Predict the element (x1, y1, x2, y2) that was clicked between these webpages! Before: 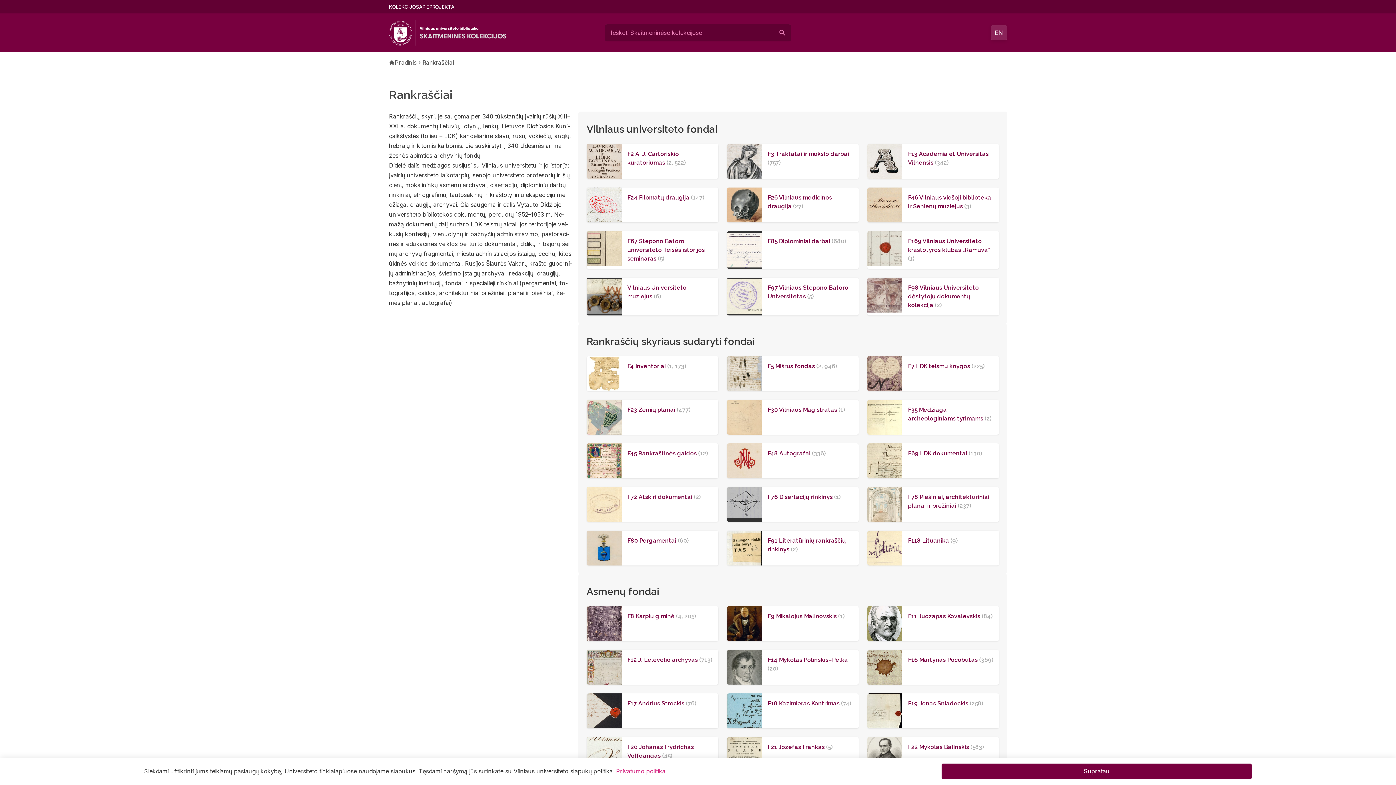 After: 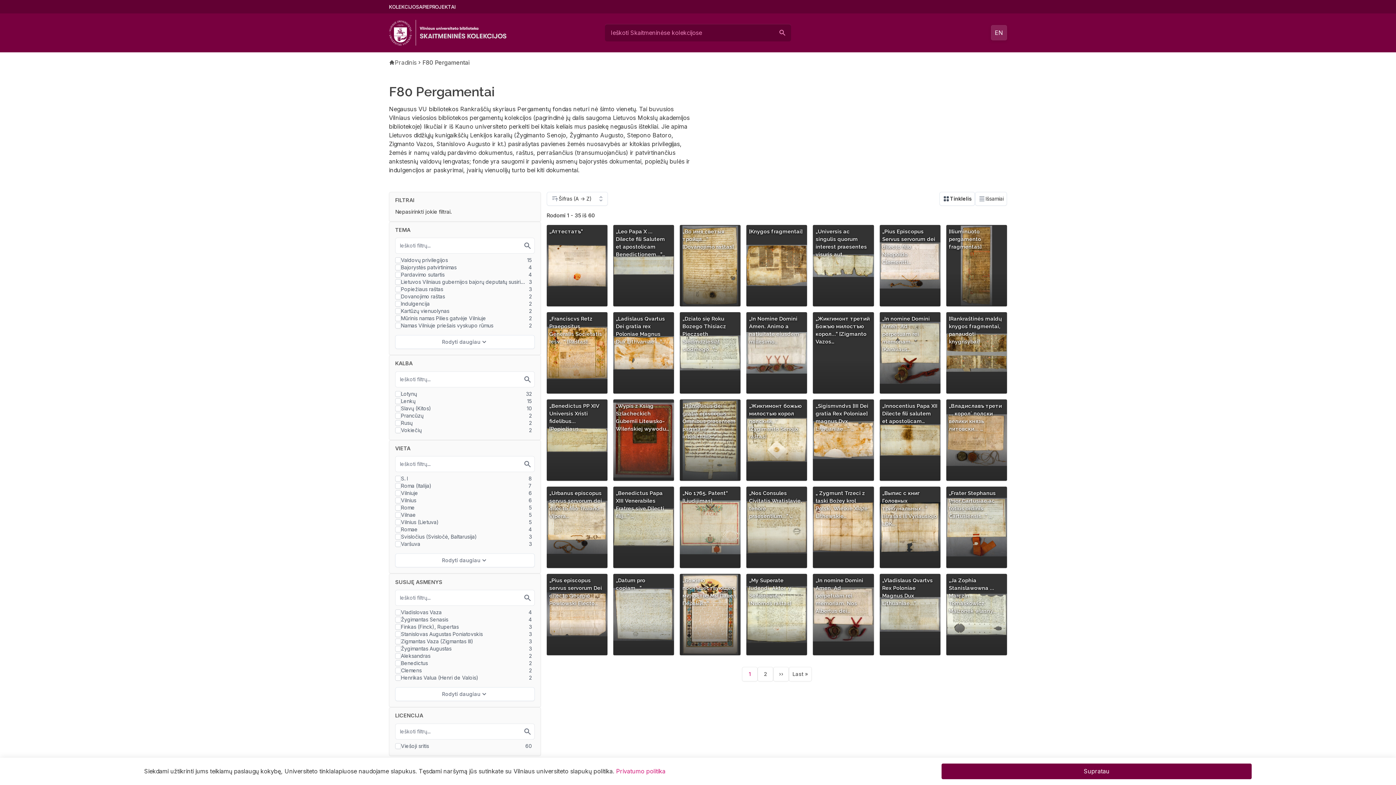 Action: bbox: (621, 531, 718, 551) label: F80 Pergamentai (60)